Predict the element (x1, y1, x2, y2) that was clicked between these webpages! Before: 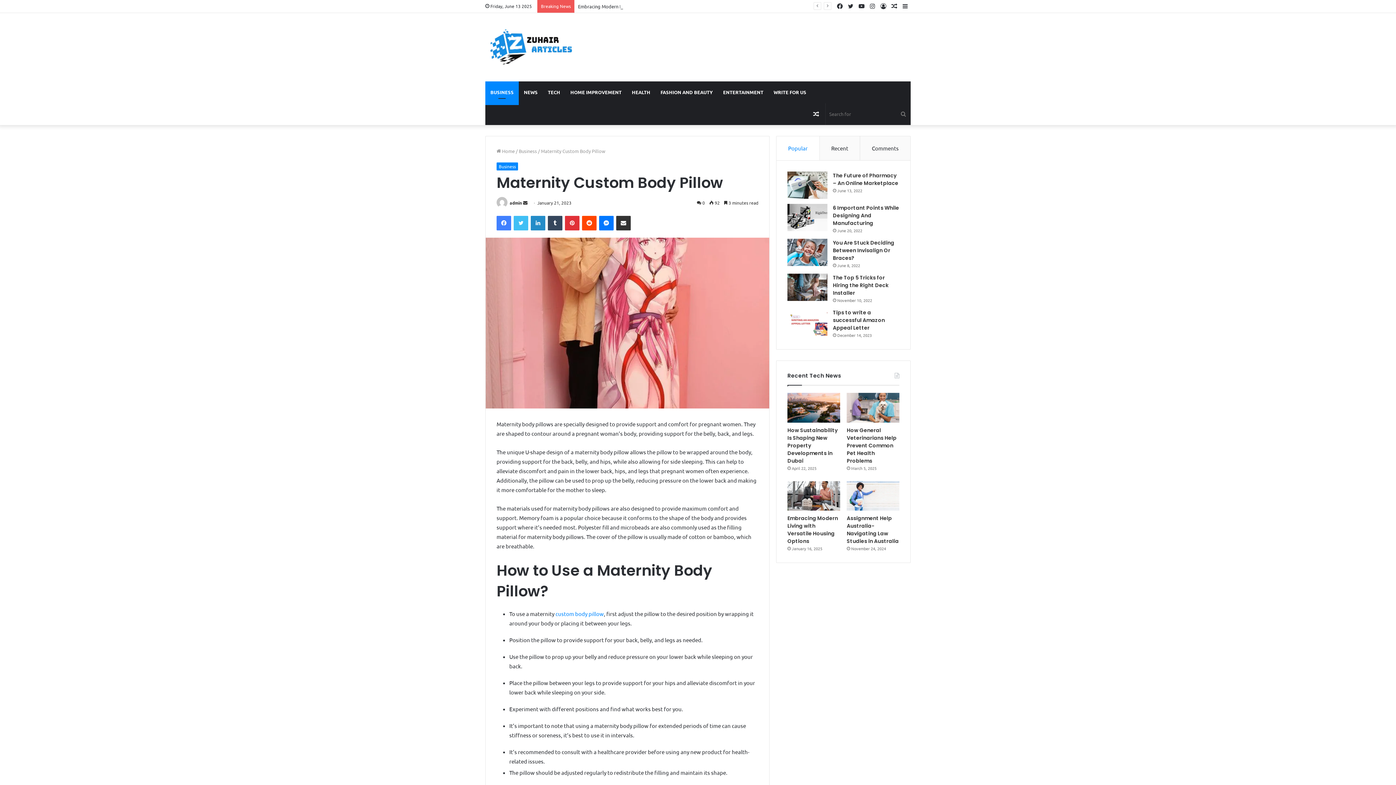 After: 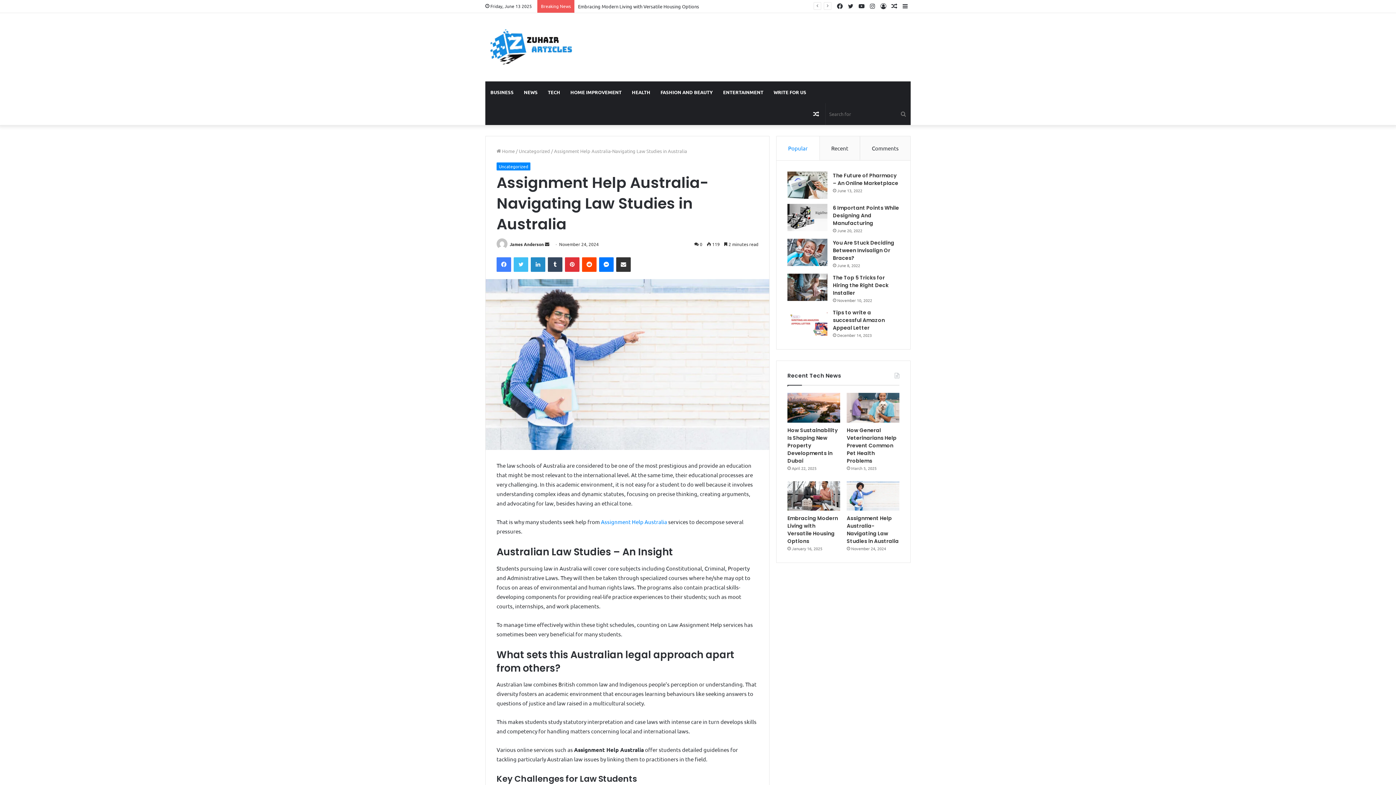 Action: bbox: (847, 515, 899, 545) label: Assignment Help Australia-Navigating Law Studies in Australia